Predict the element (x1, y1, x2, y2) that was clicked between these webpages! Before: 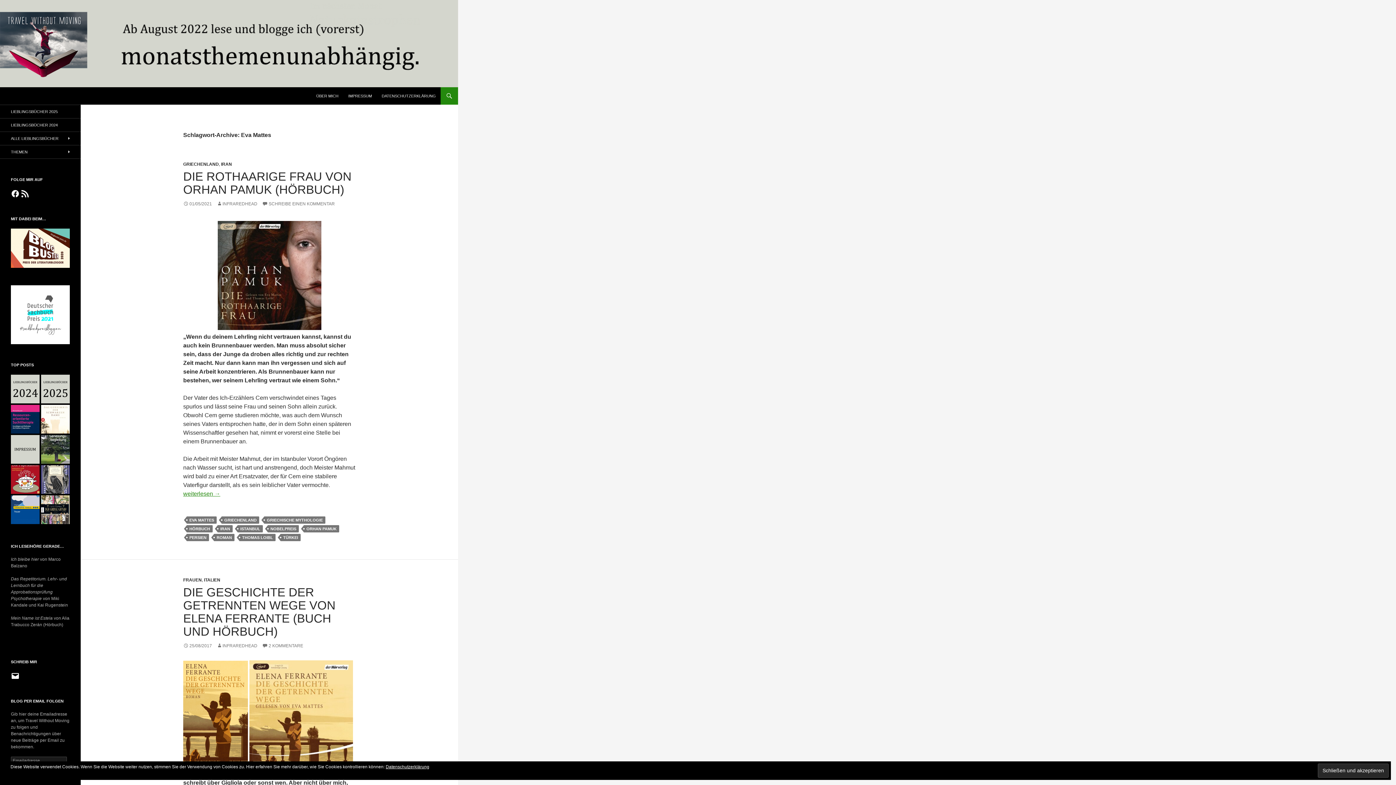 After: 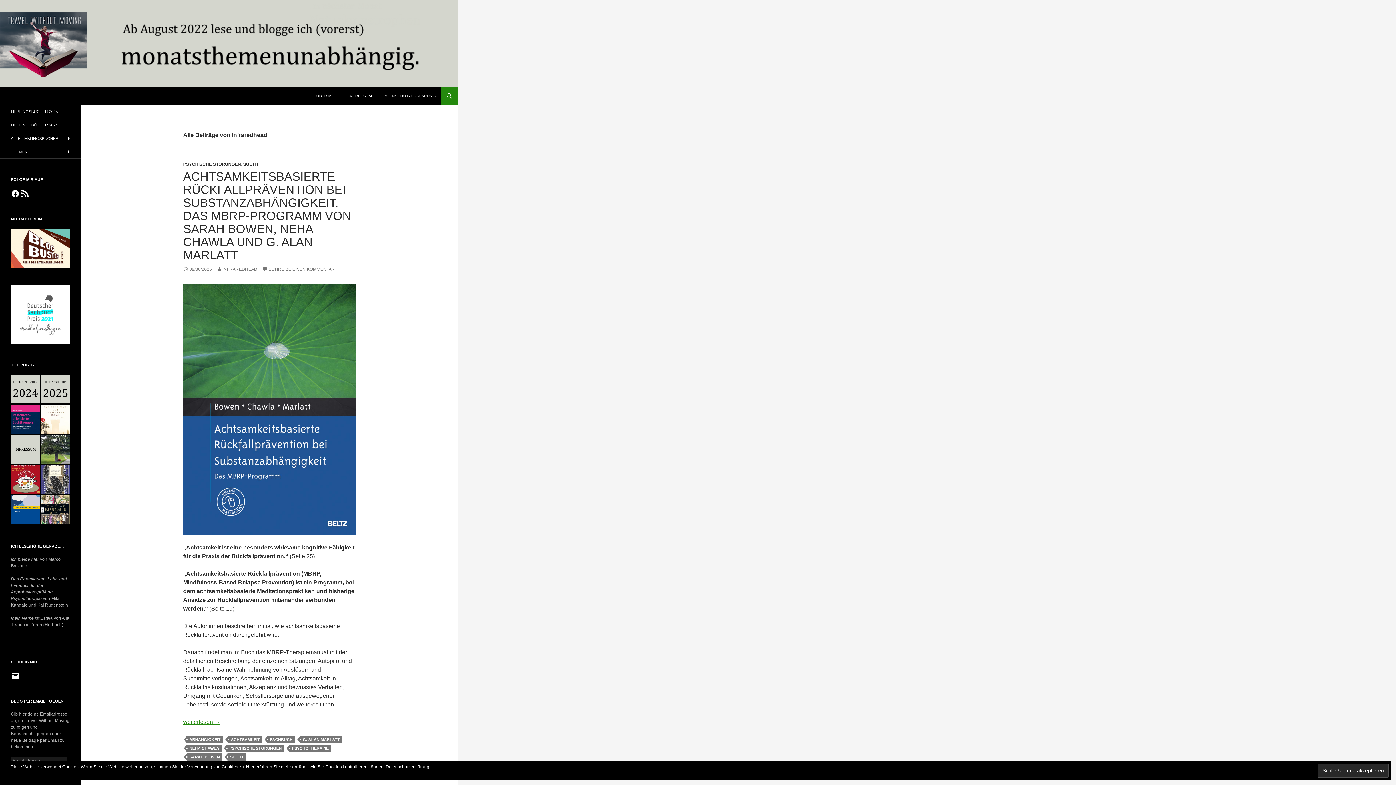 Action: label: INFRAREDHEAD bbox: (216, 201, 257, 206)